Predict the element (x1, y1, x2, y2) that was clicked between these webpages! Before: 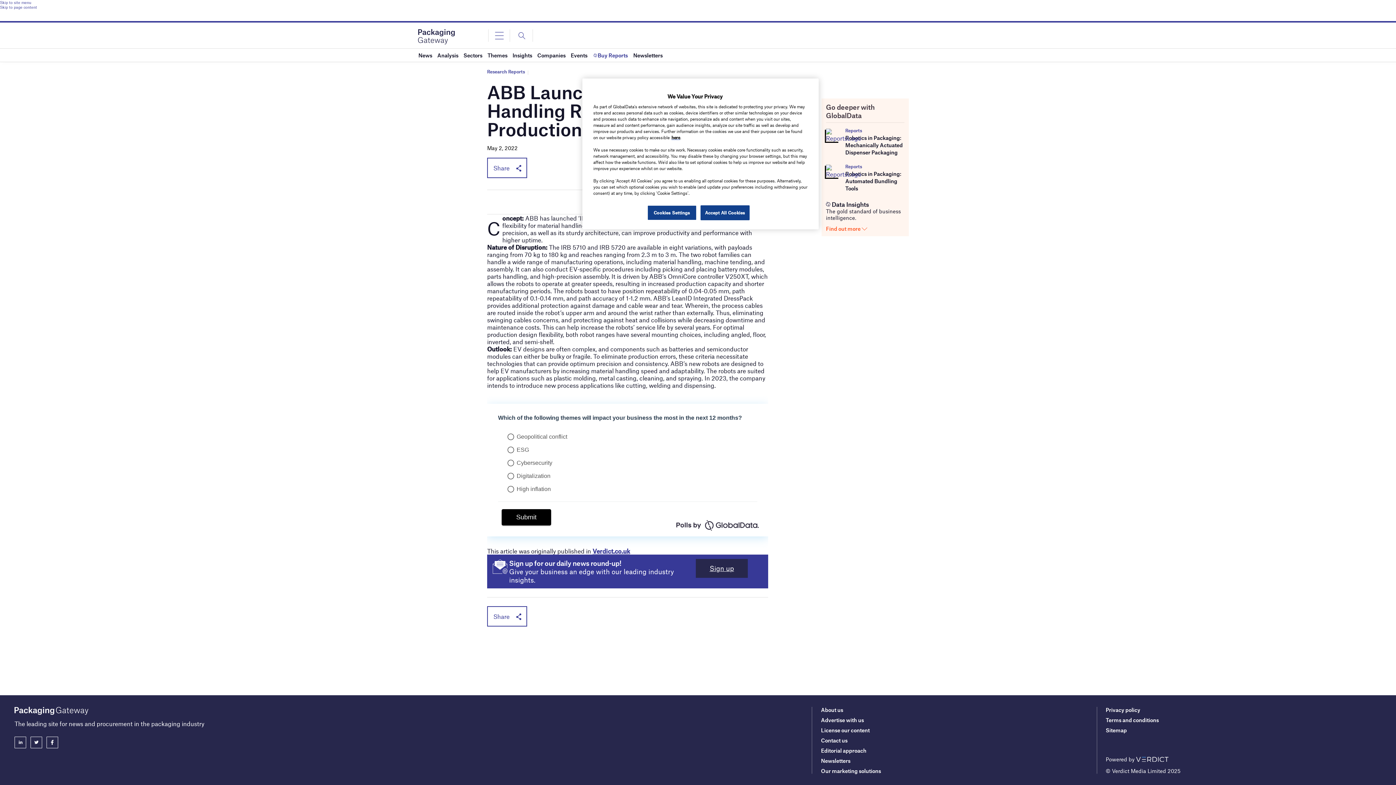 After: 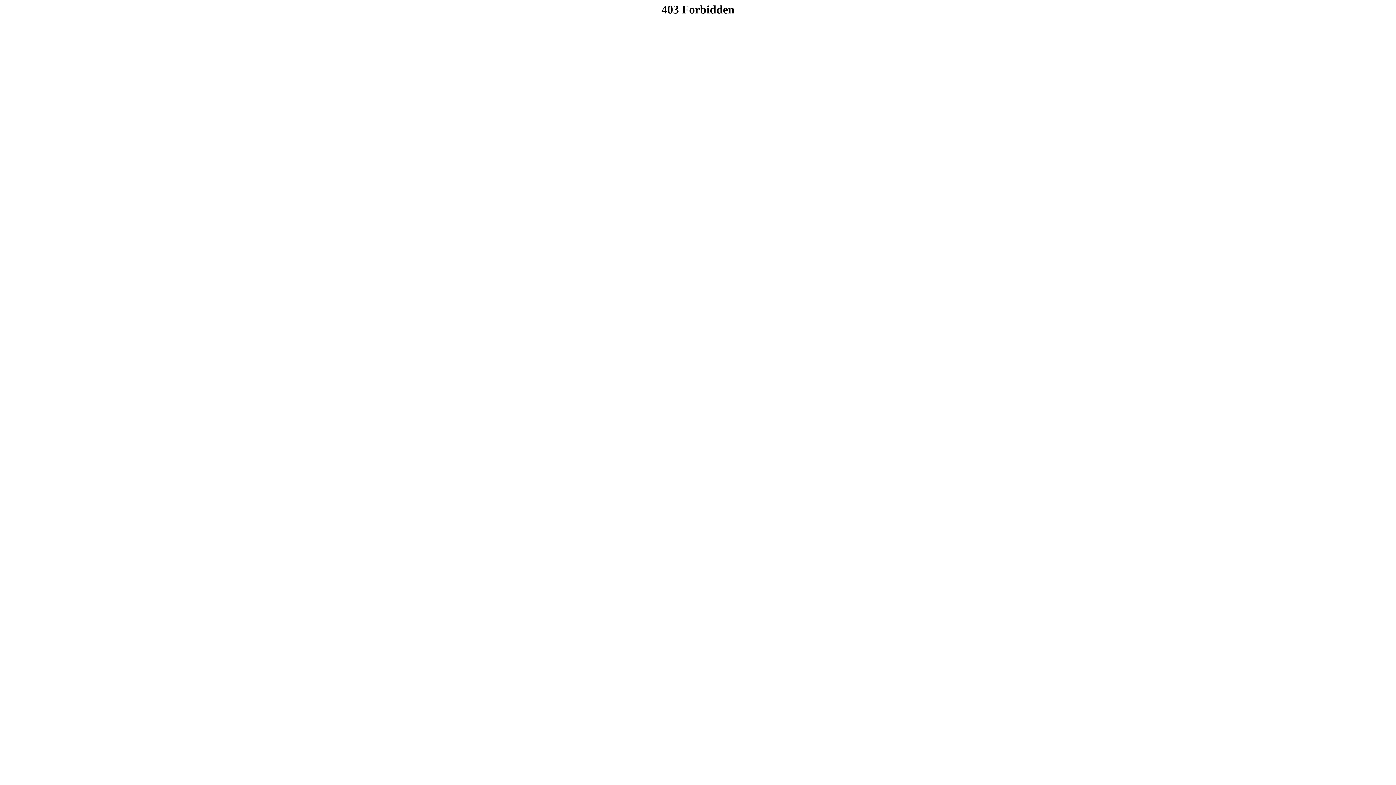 Action: bbox: (826, 166, 839, 174)